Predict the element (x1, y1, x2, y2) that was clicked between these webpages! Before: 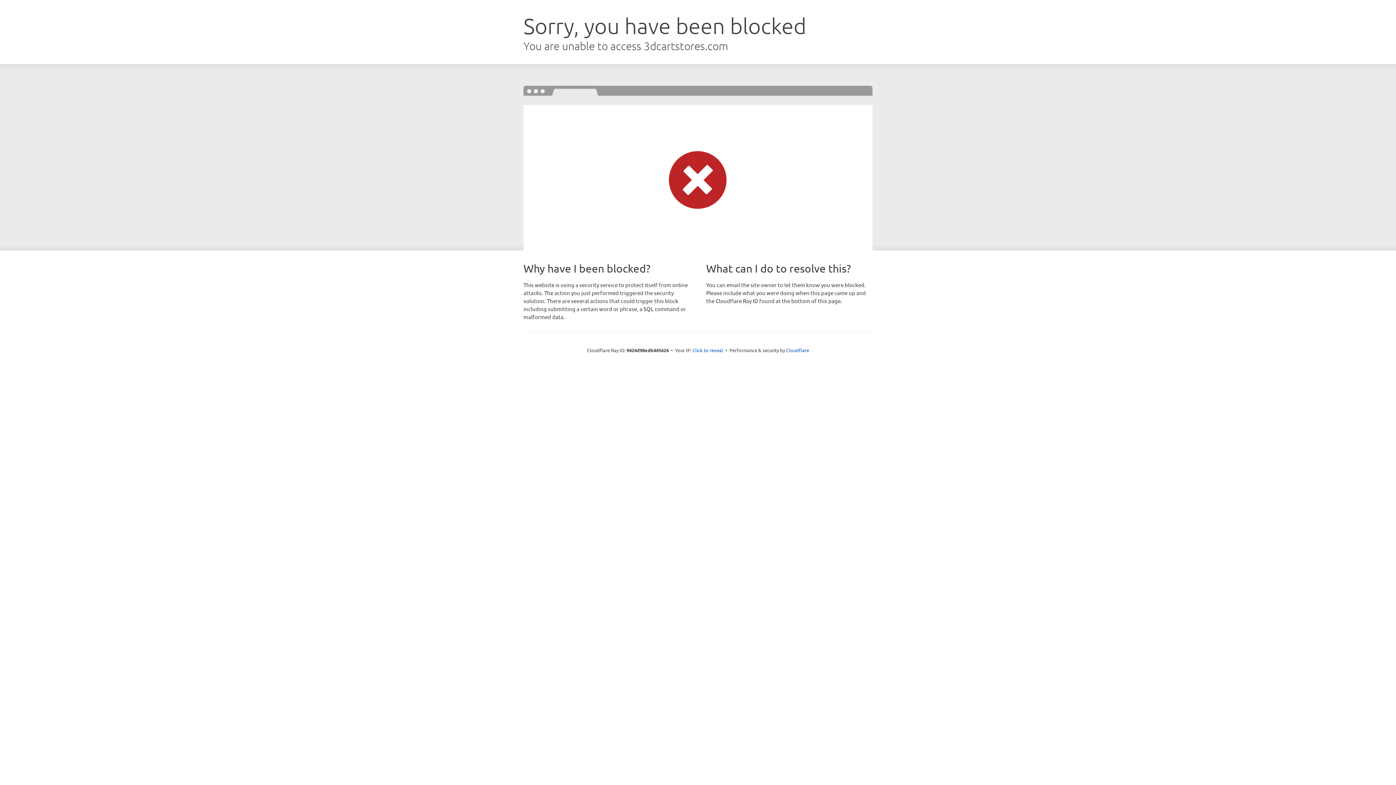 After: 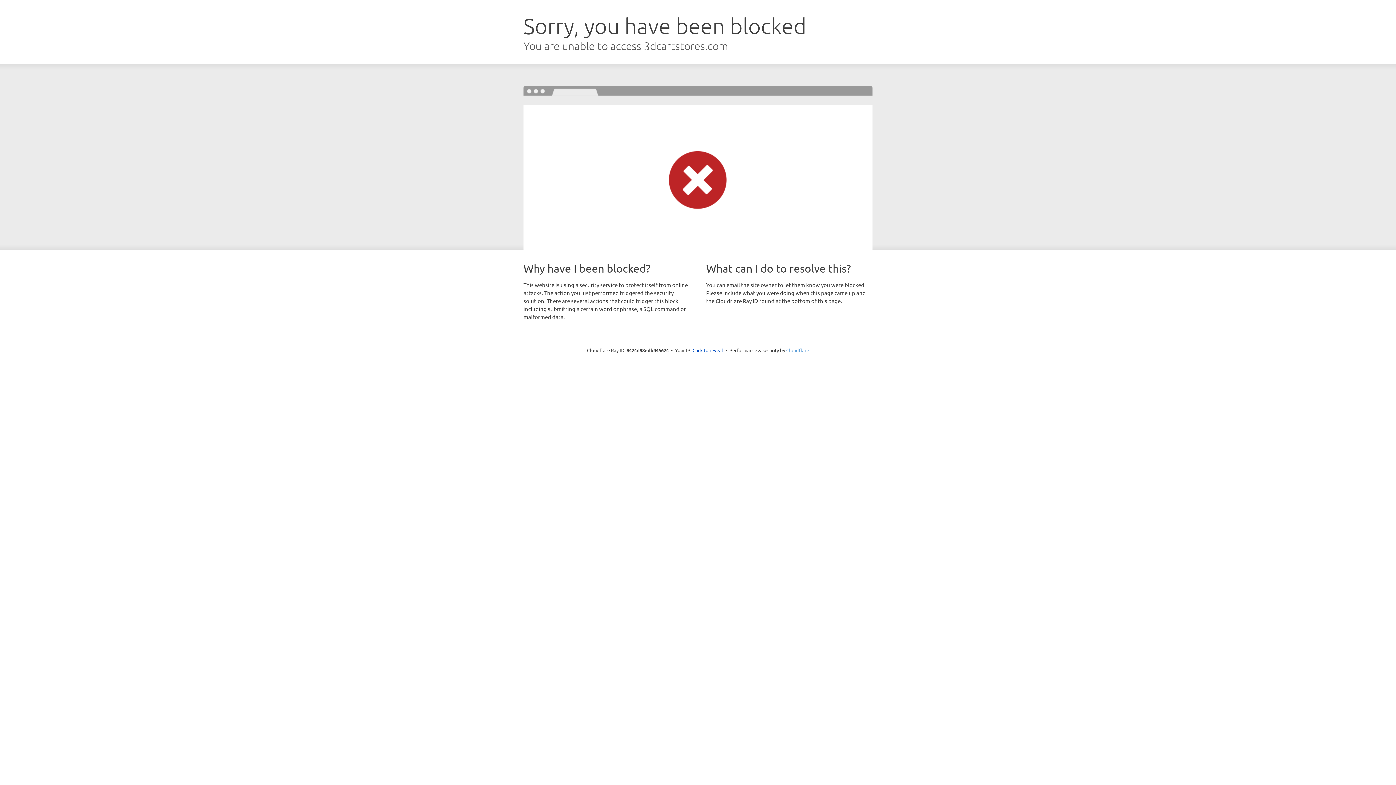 Action: bbox: (786, 347, 809, 353) label: Cloudflare